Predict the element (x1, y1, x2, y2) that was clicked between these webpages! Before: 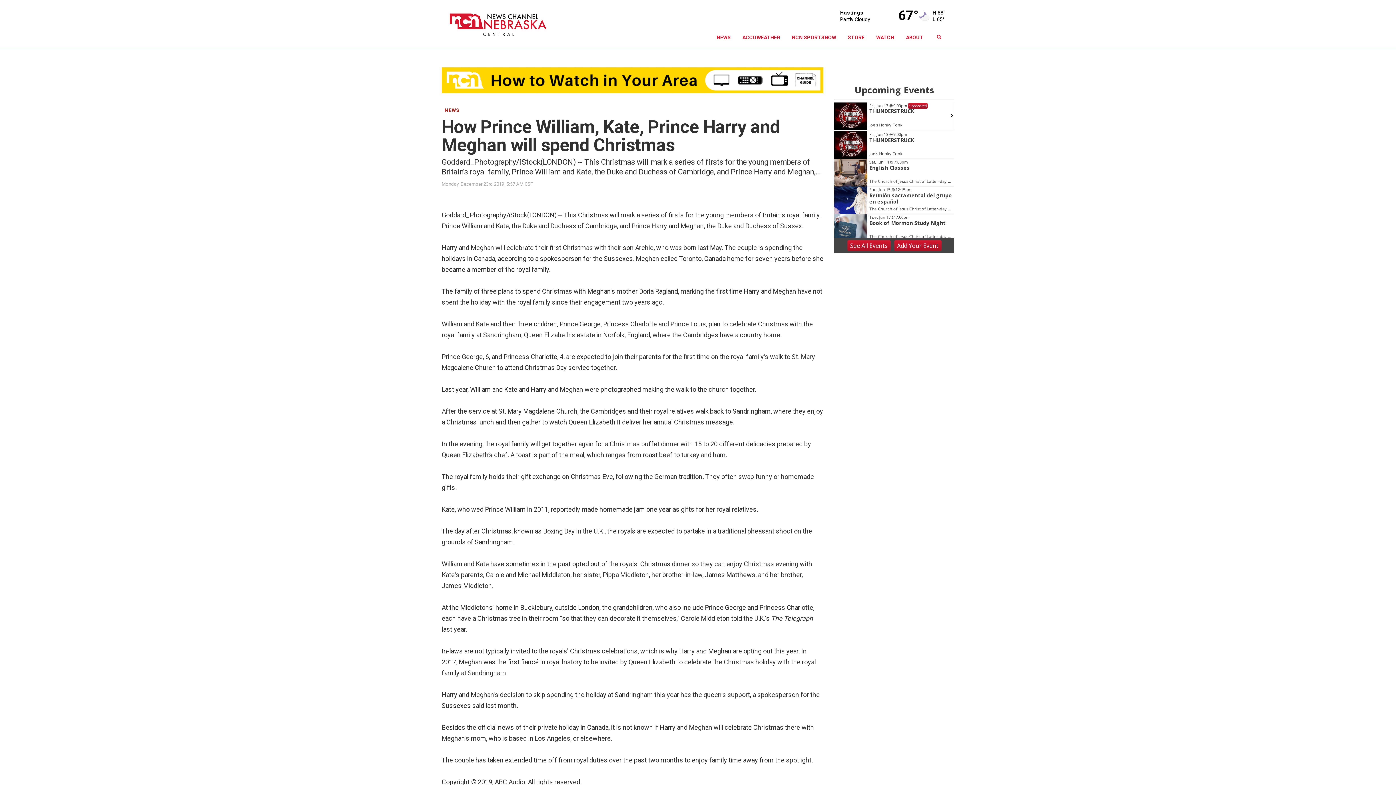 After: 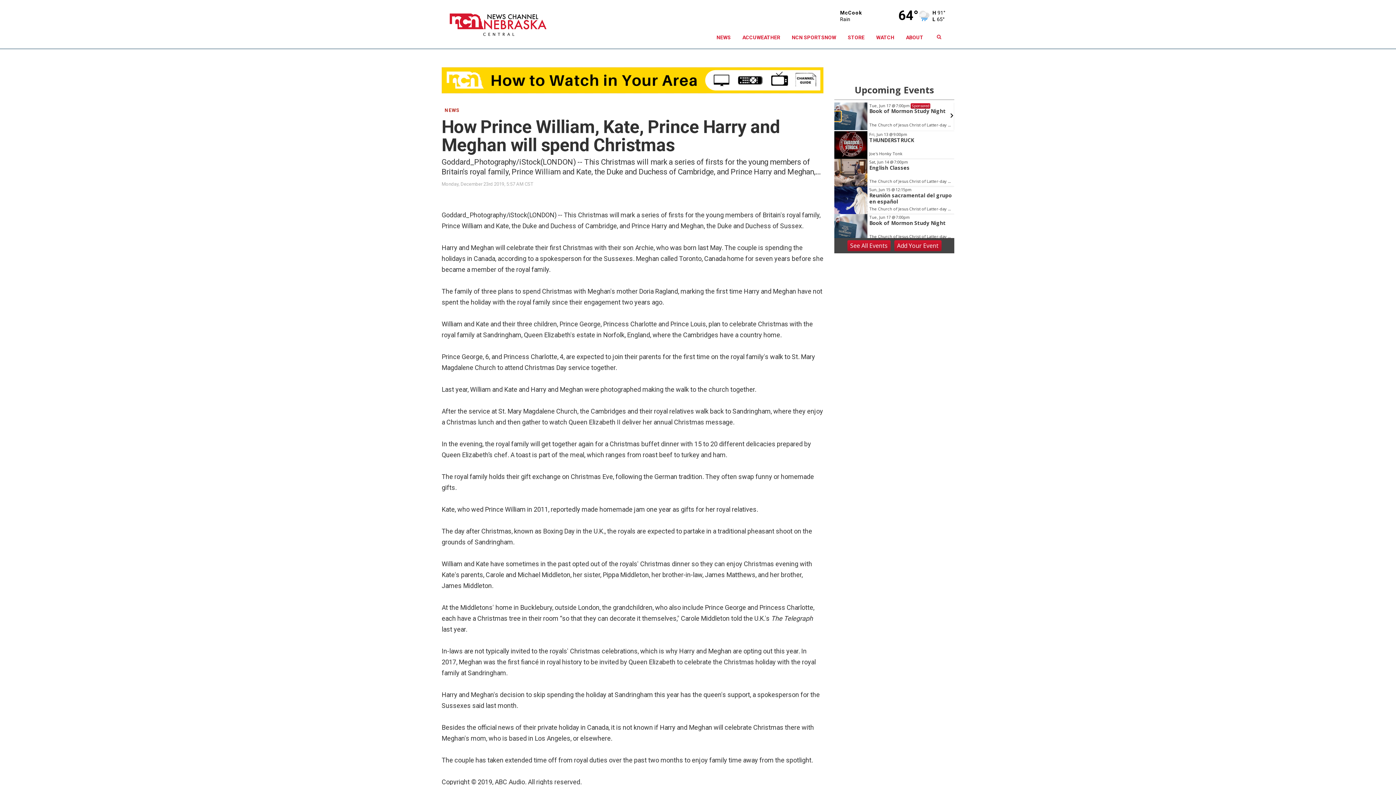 Action: bbox: (832, 111, 841, 121)